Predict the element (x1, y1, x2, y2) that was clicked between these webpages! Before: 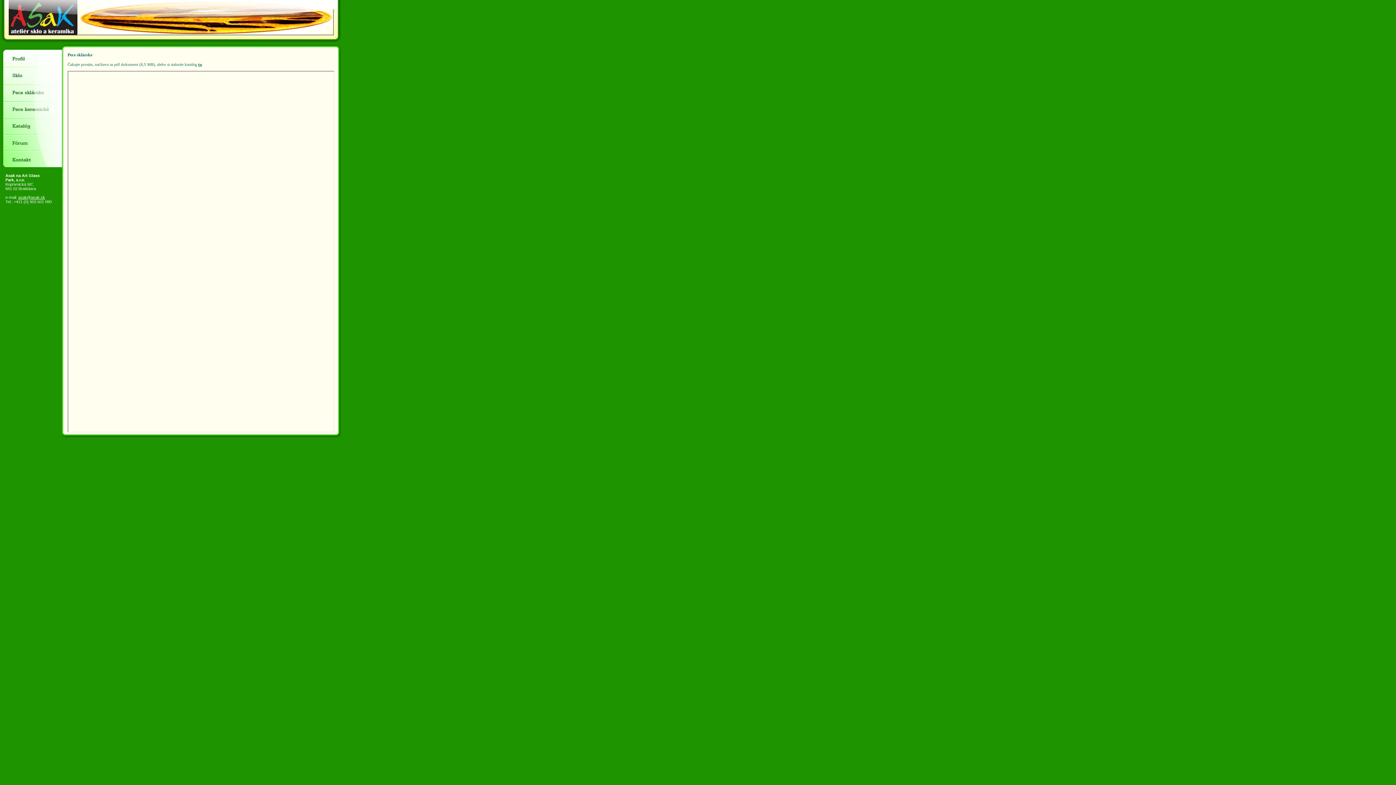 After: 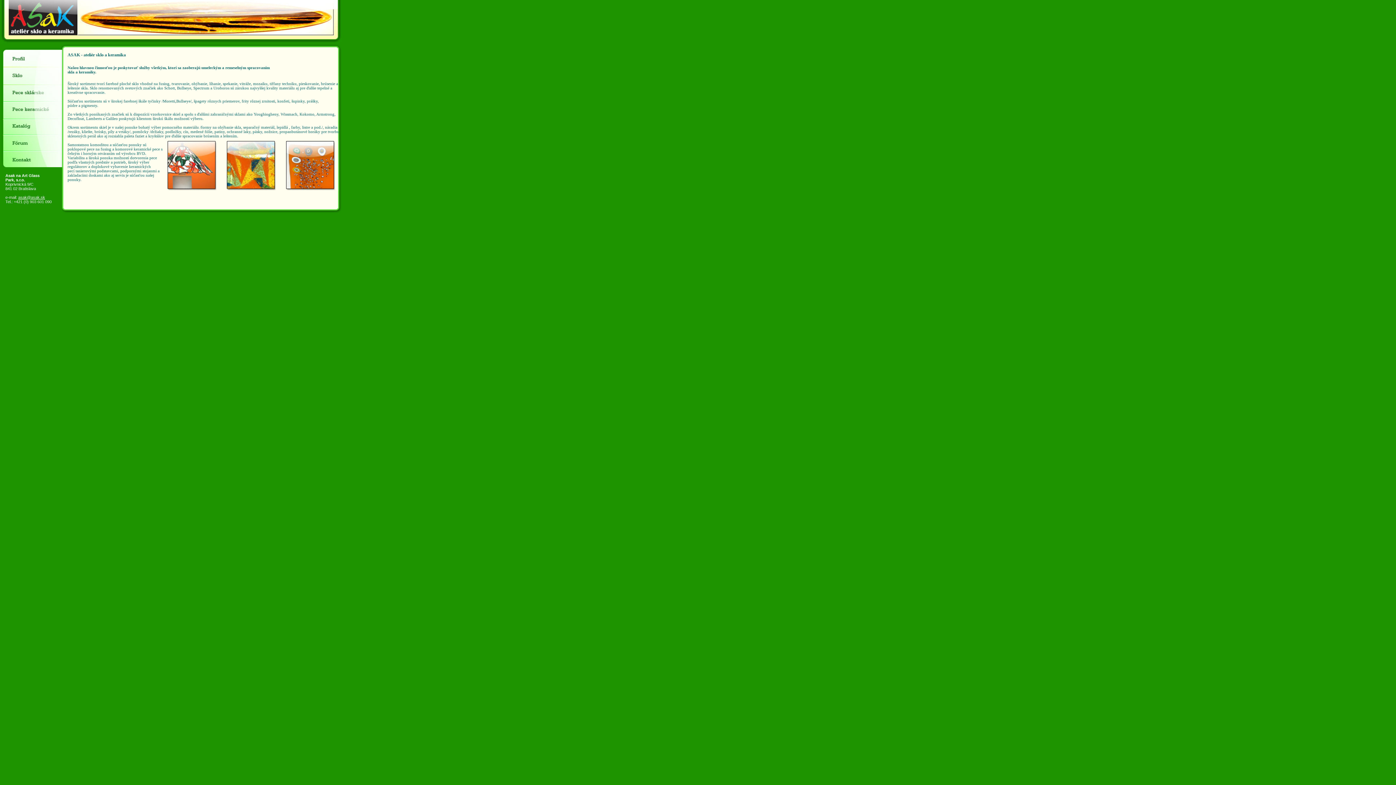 Action: bbox: (0, 63, 62, 68)